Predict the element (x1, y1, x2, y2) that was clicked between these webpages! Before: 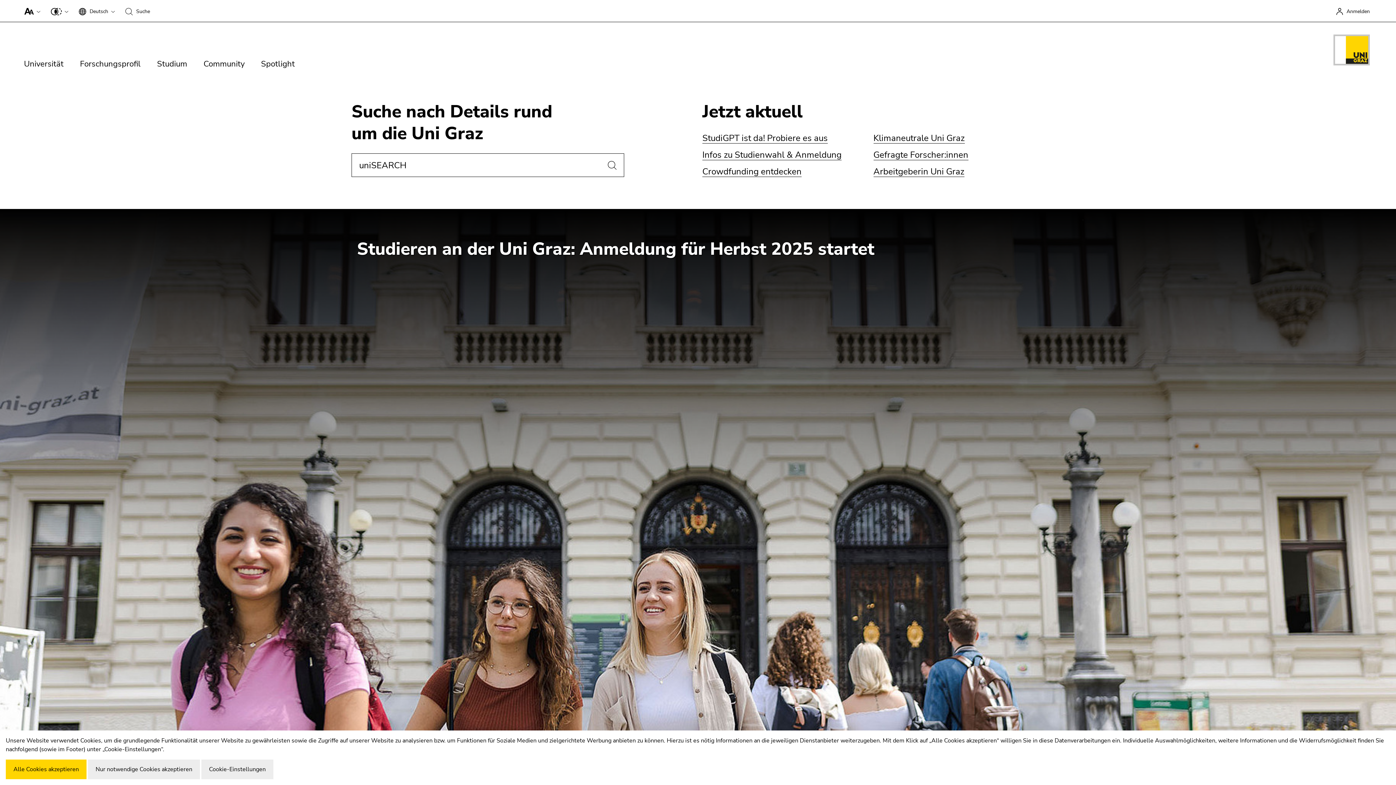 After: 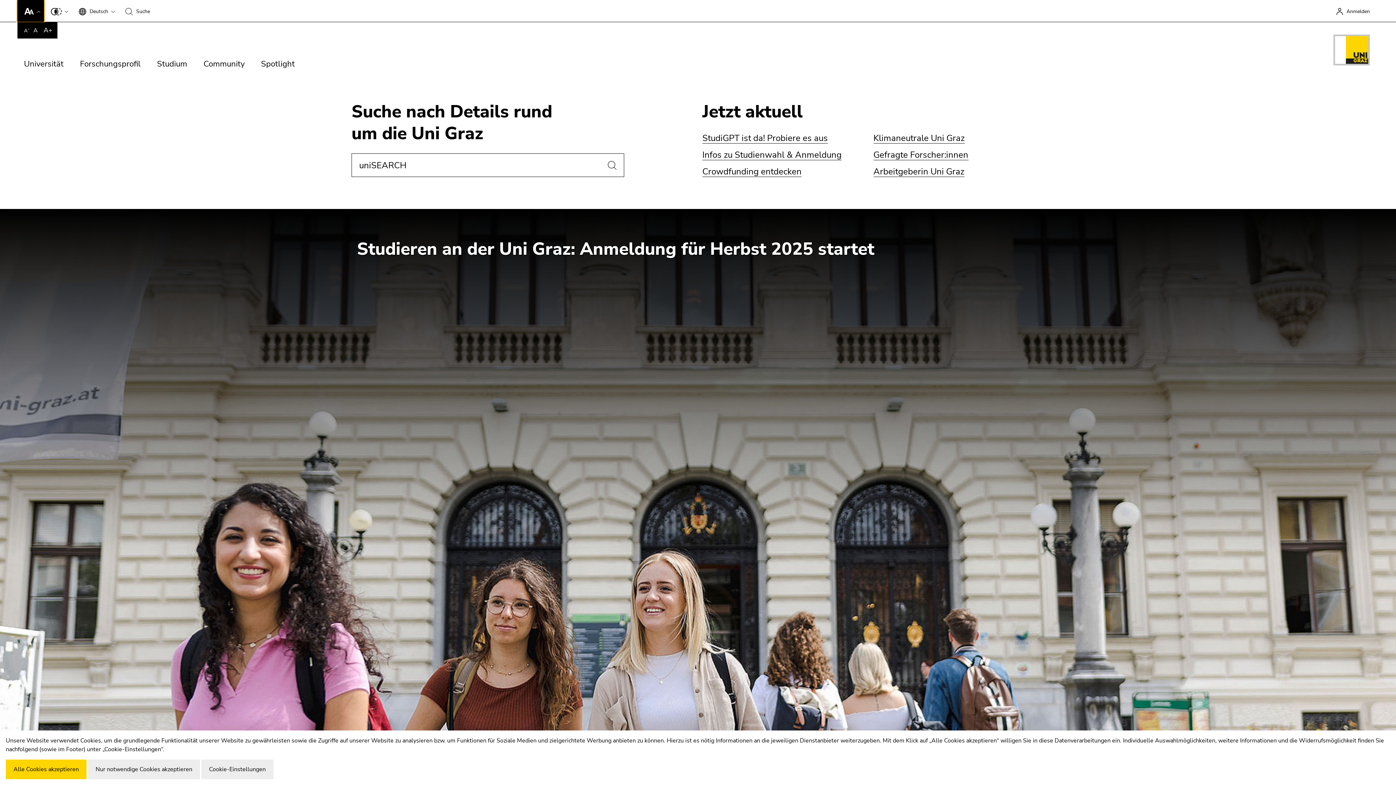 Action: bbox: (17, 0, 44, 21)